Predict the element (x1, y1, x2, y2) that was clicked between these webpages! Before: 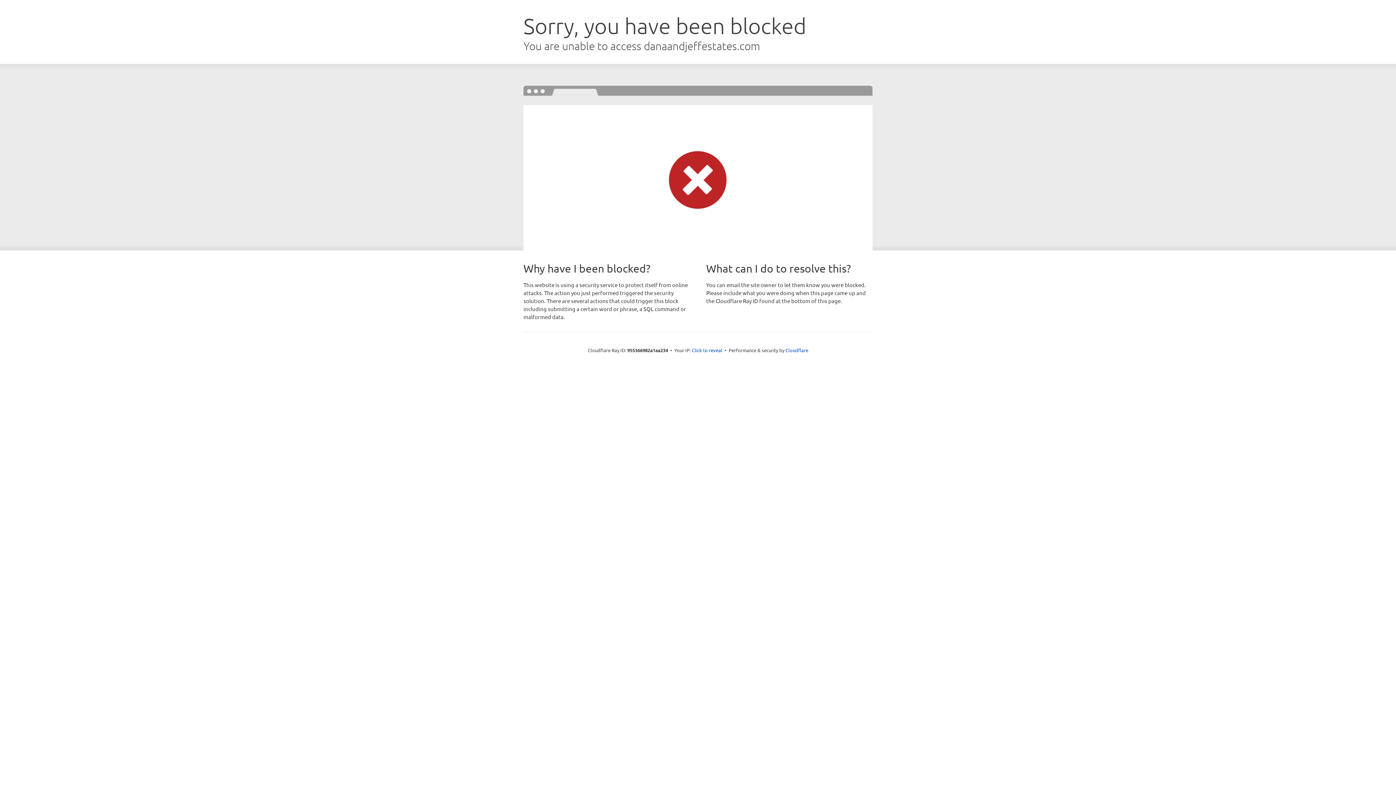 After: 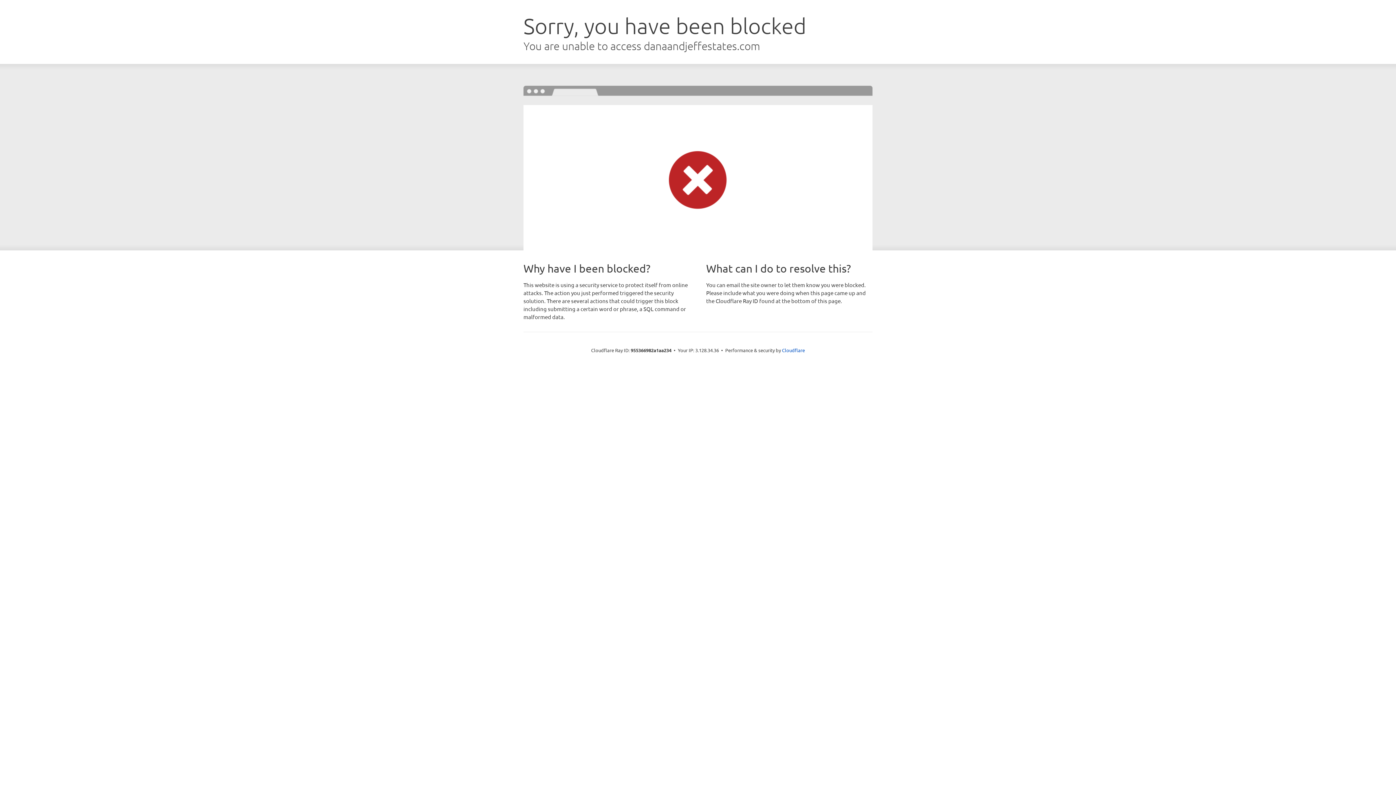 Action: label: Click to reveal bbox: (692, 346, 722, 353)